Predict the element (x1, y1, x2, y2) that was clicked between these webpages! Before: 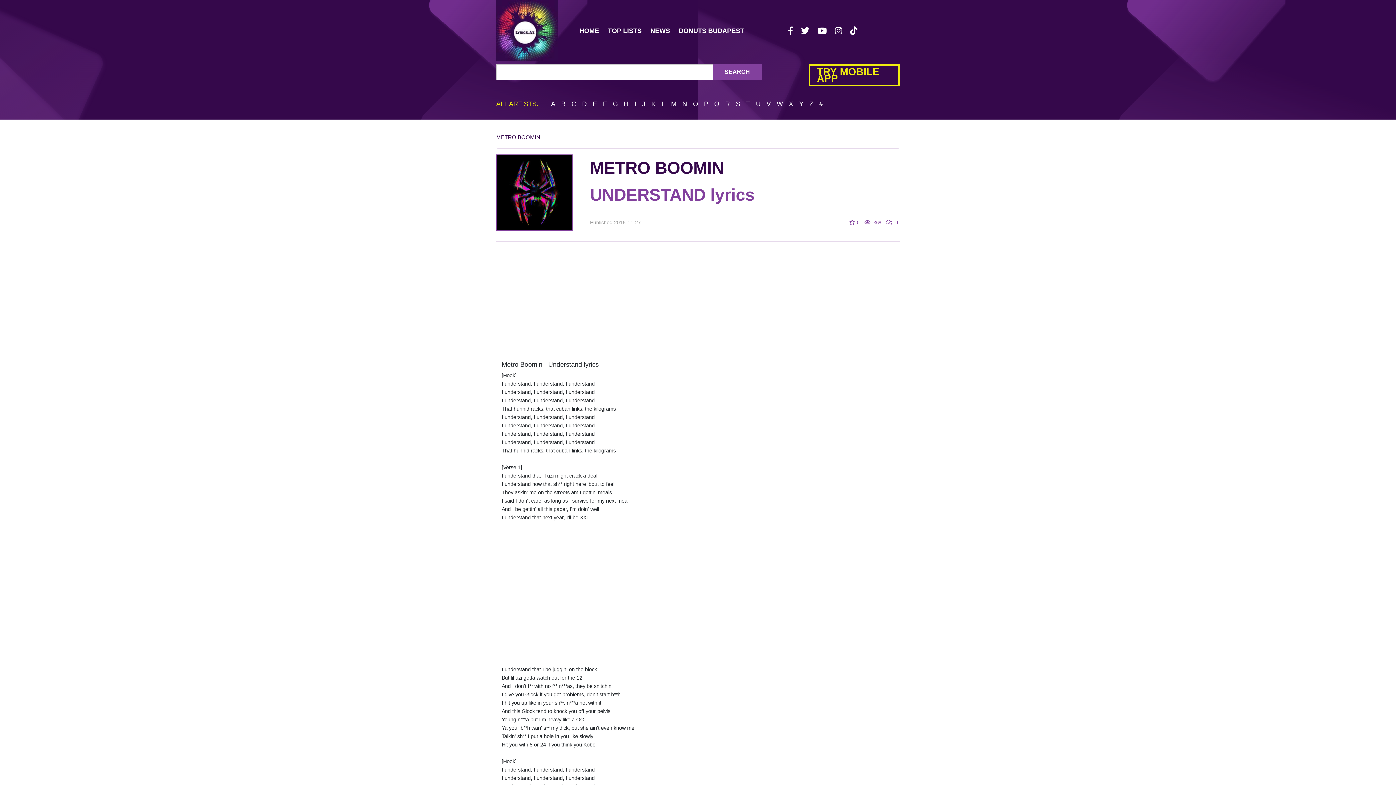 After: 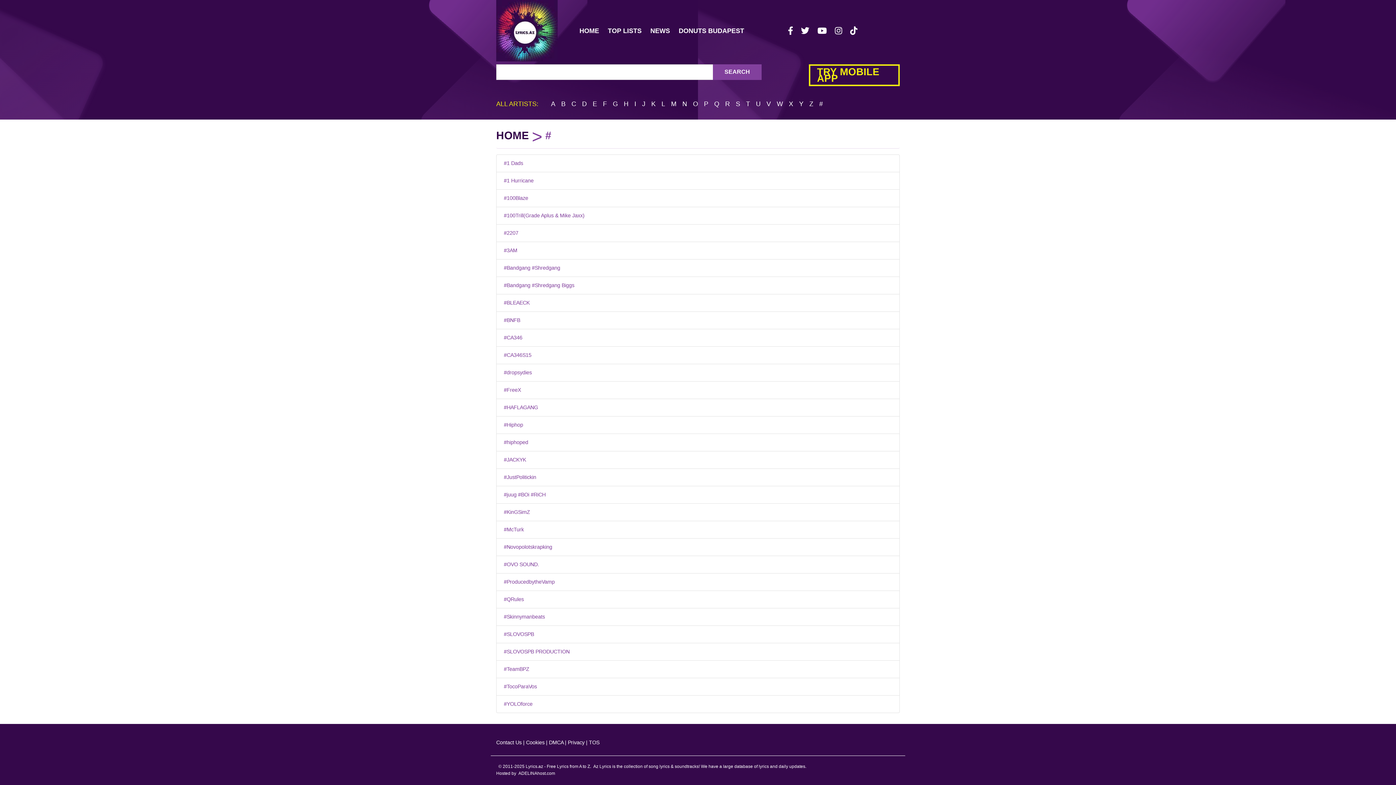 Action: bbox: (819, 100, 823, 107) label: #